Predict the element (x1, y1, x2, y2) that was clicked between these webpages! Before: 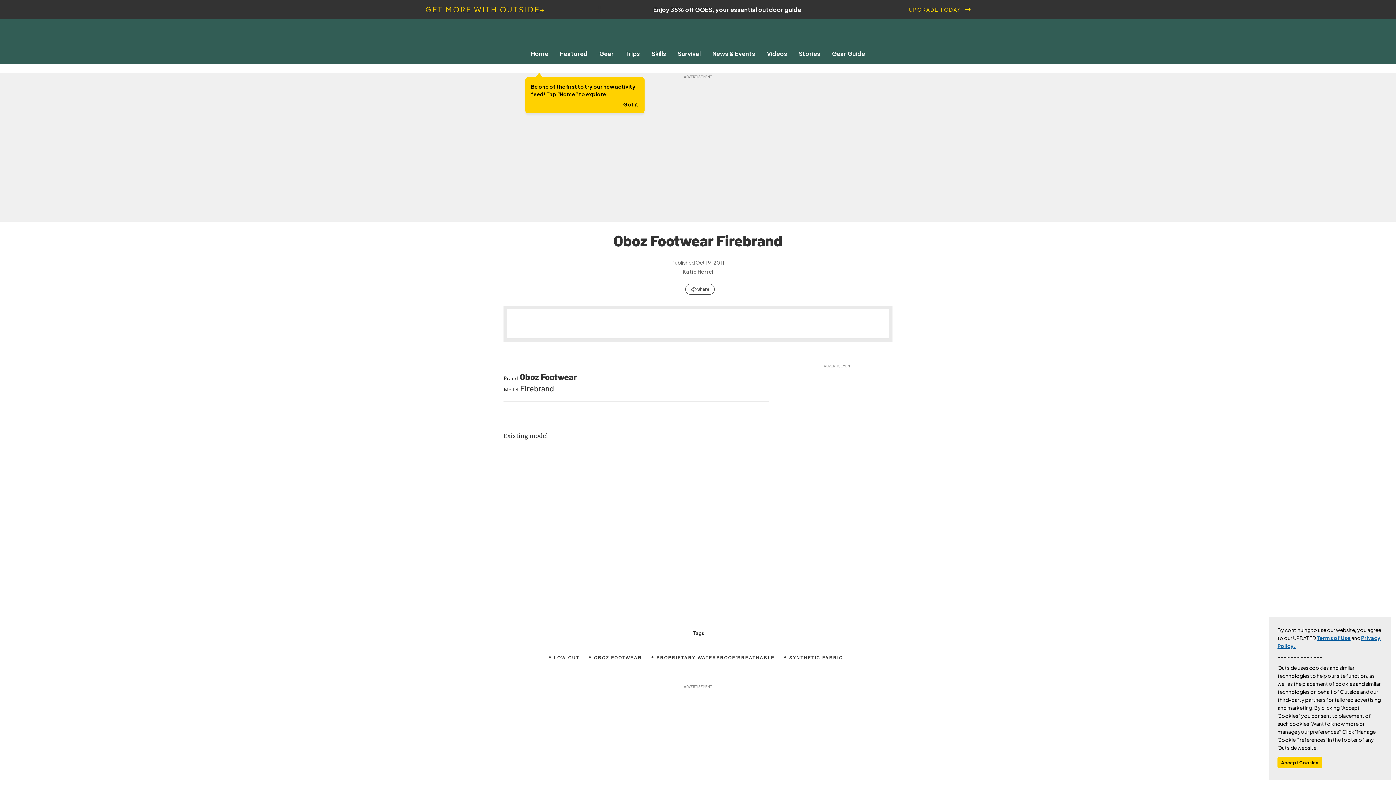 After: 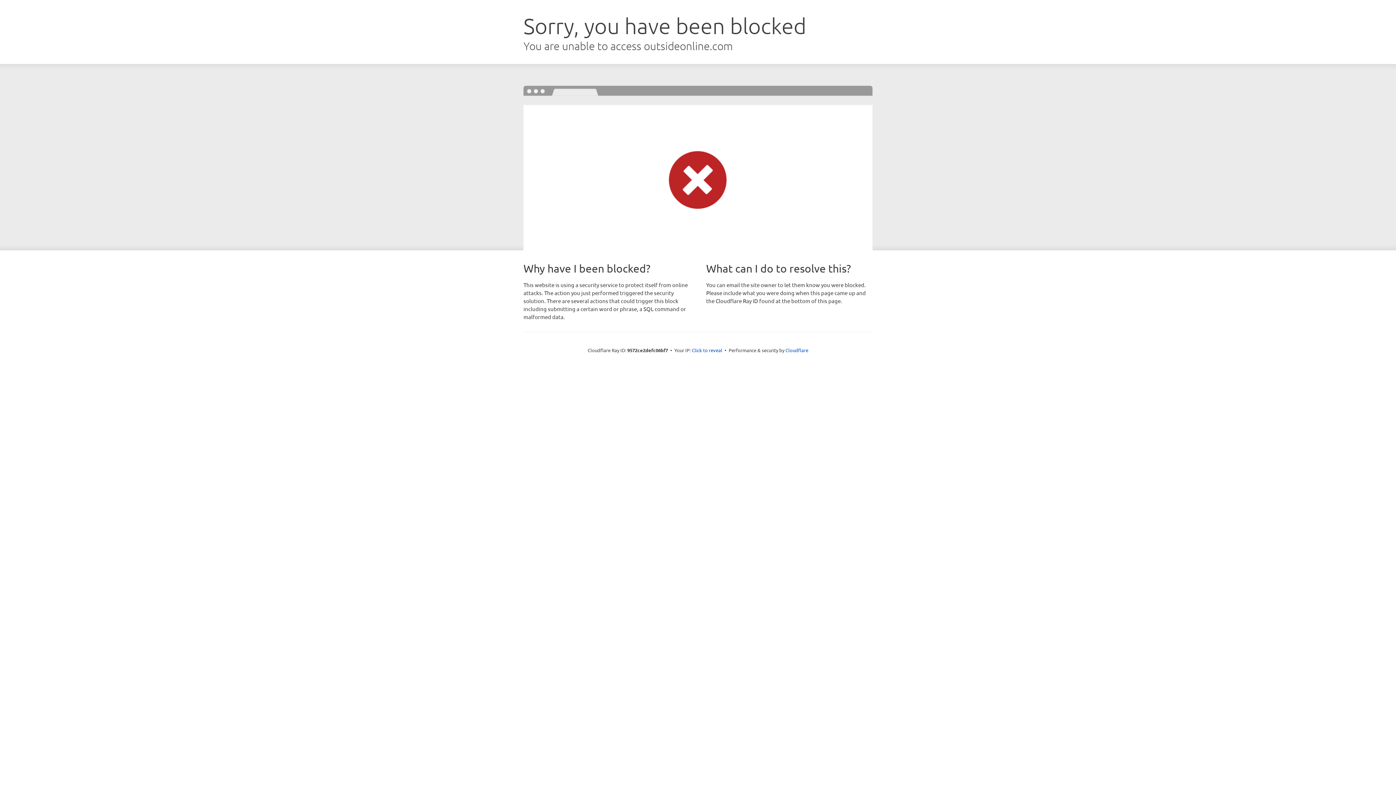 Action: label: Gear Guide bbox: (826, 49, 871, 57)